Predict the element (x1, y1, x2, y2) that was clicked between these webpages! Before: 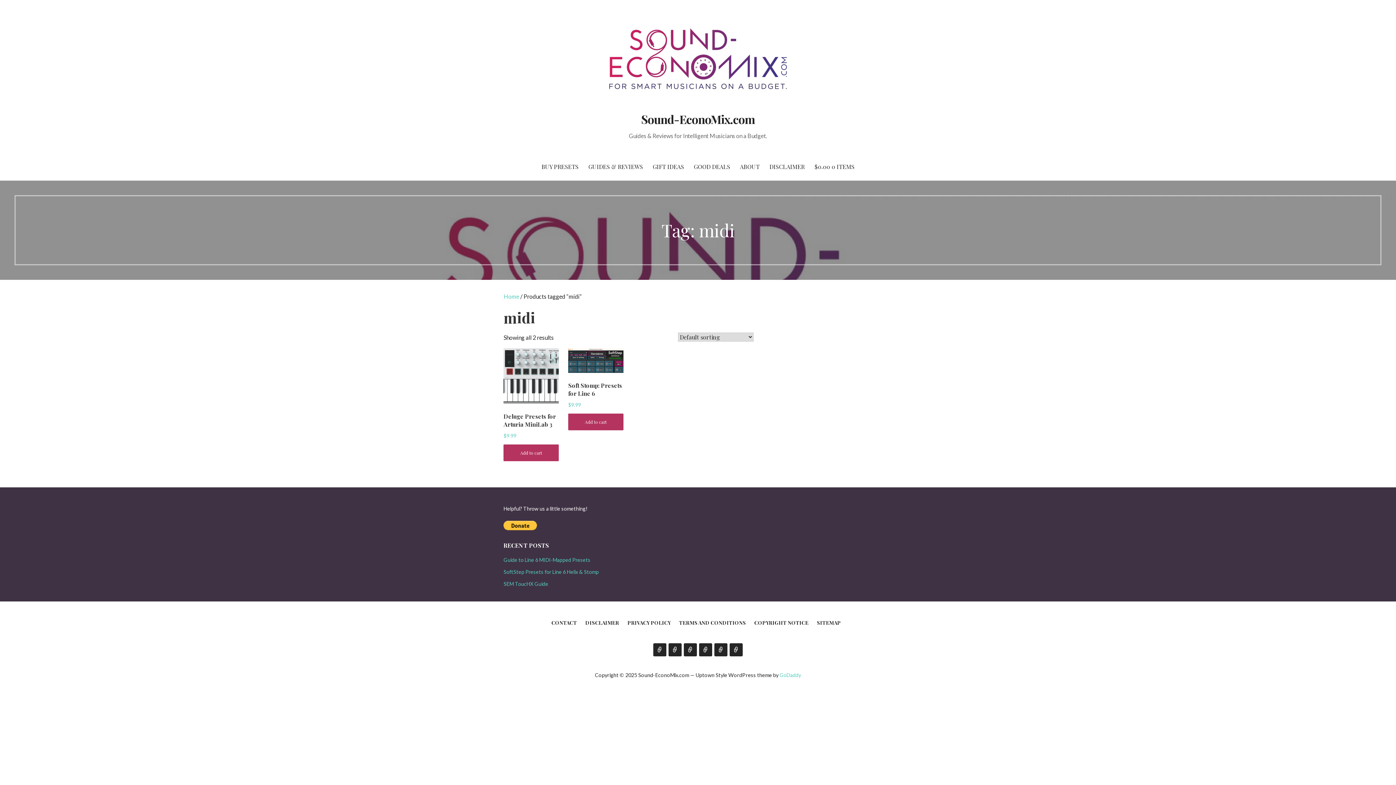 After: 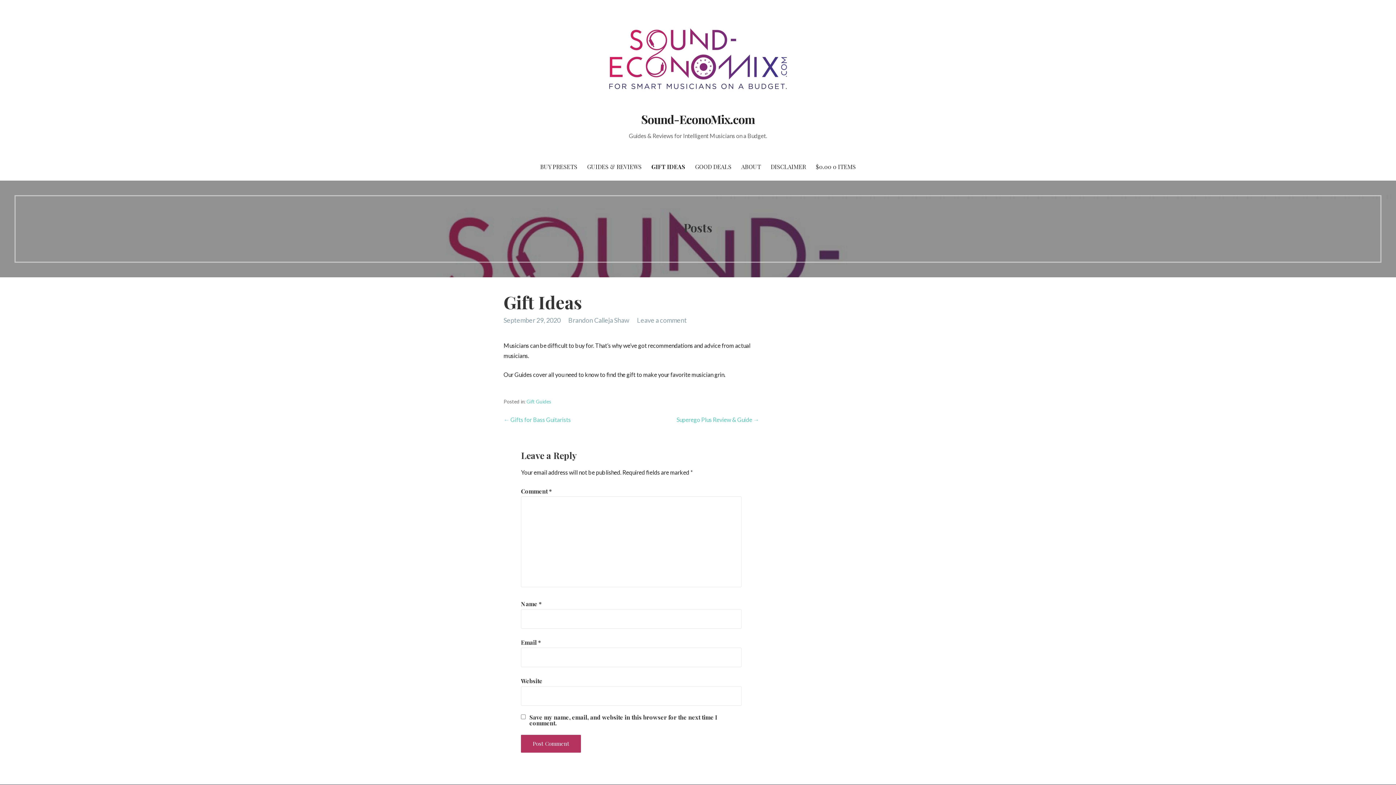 Action: label: GIFT IDEAS bbox: (648, 153, 688, 180)